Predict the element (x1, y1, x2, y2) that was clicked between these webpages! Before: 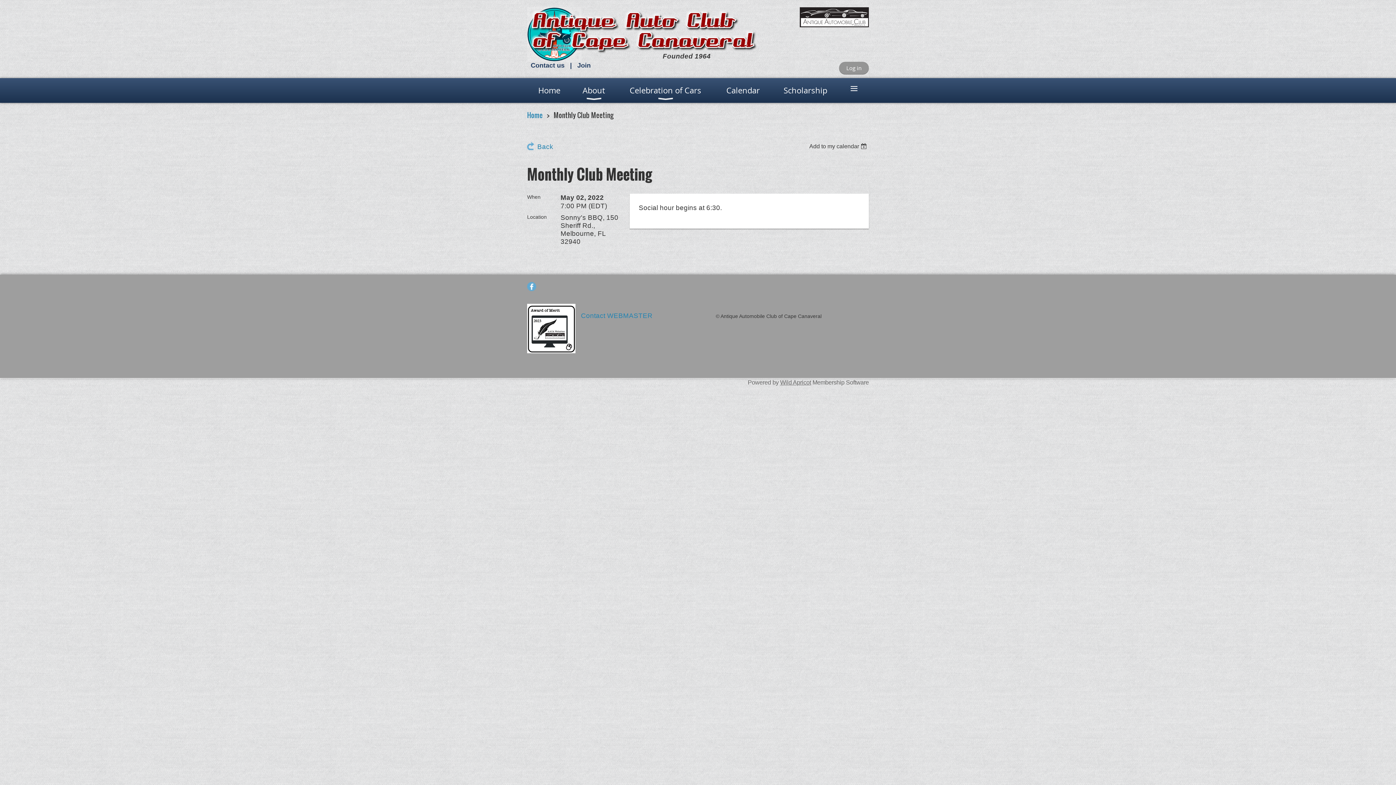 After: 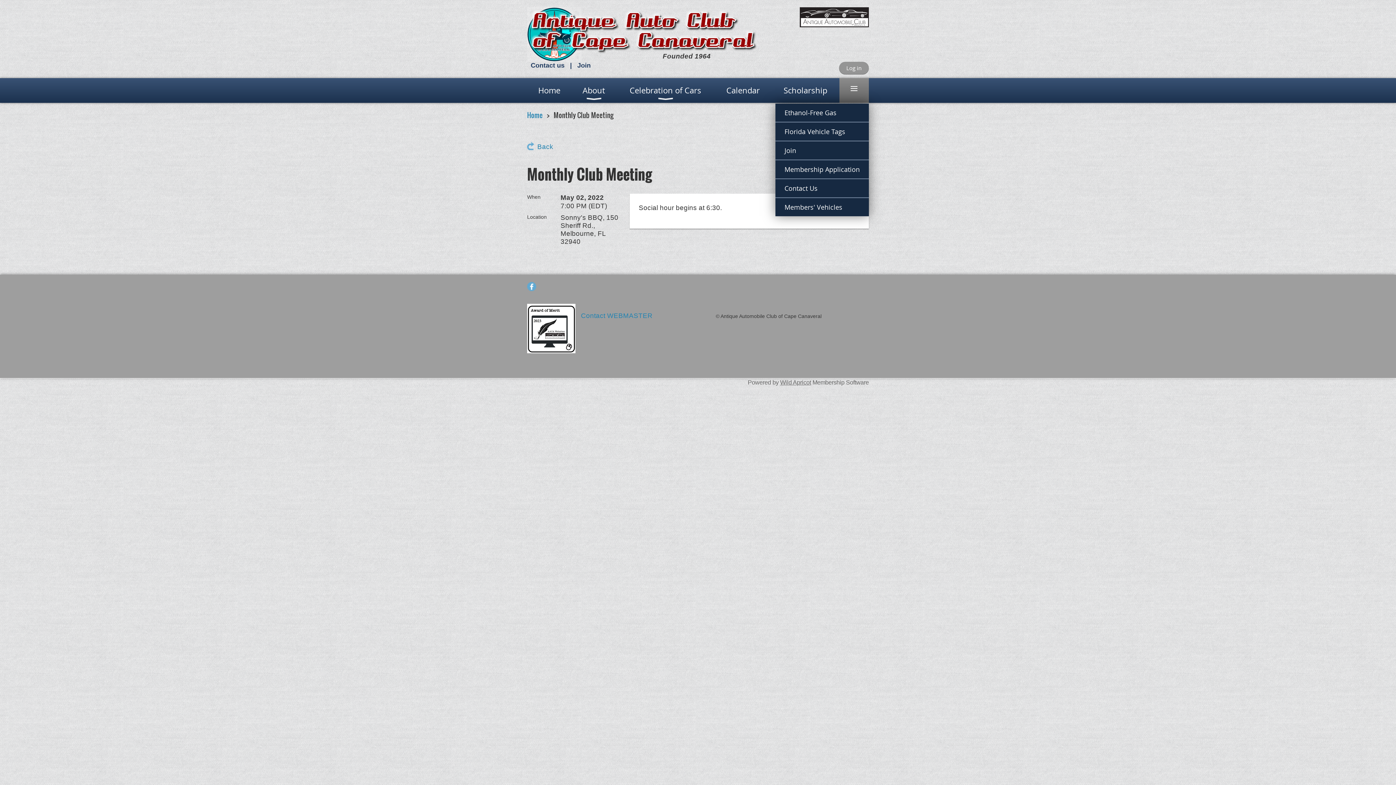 Action: bbox: (839, 78, 869, 102) label: ≡